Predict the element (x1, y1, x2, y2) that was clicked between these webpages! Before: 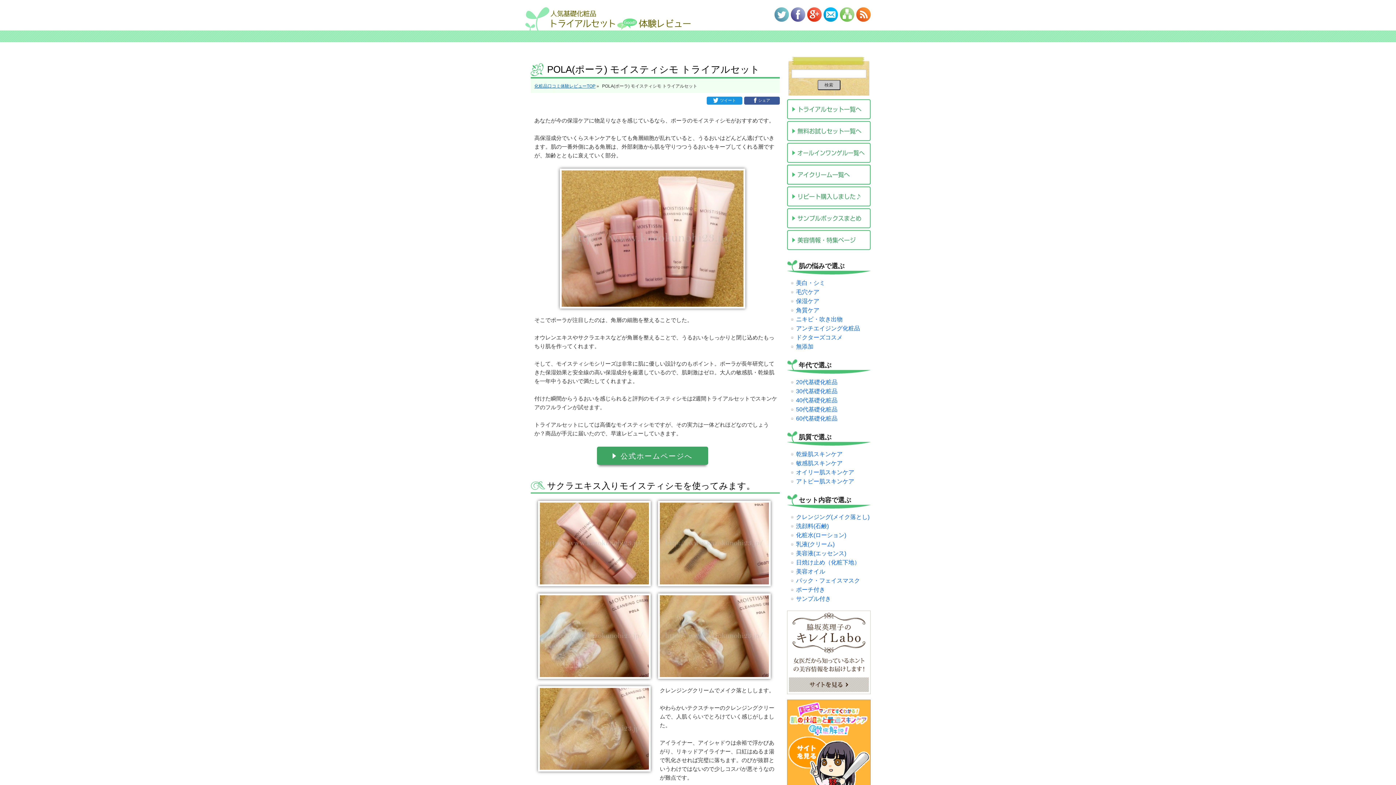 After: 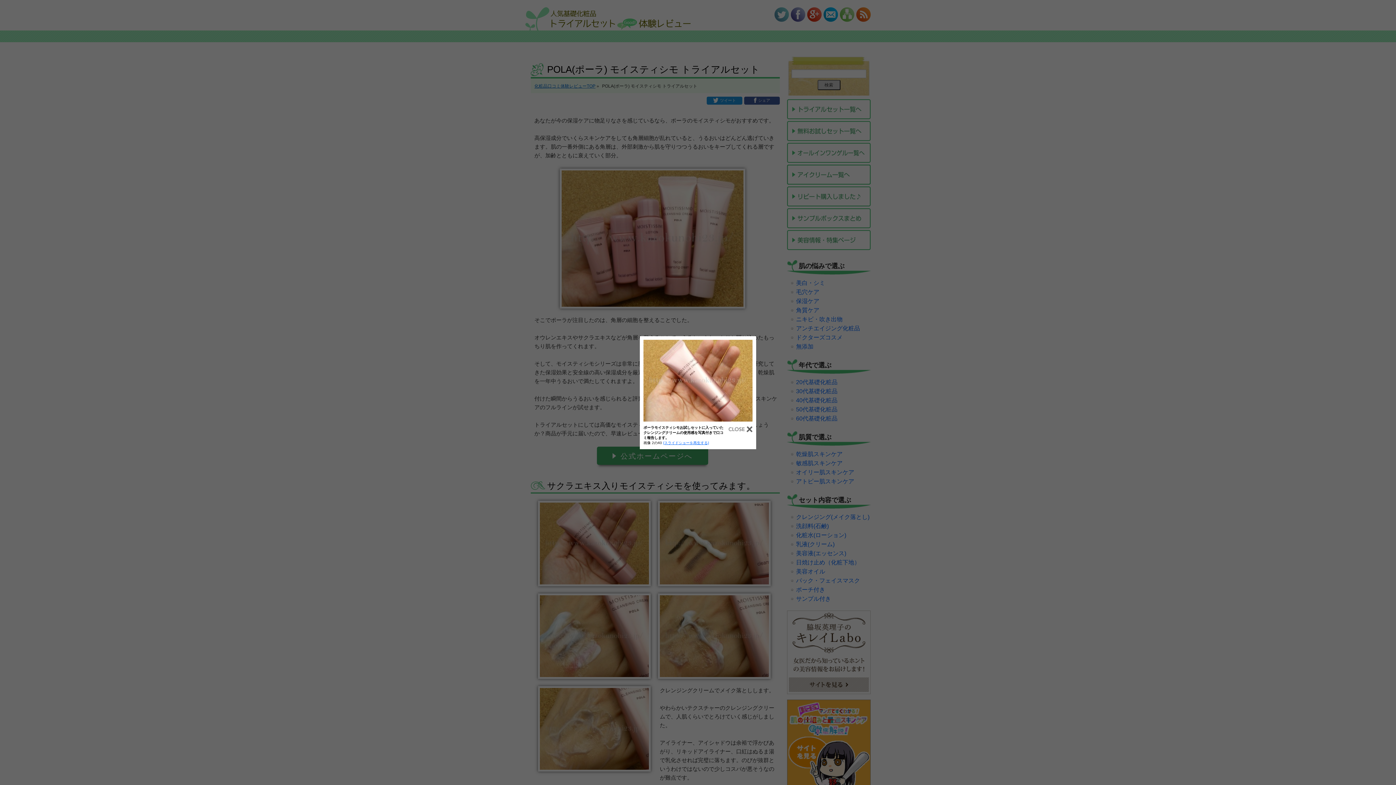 Action: bbox: (540, 502, 649, 584)